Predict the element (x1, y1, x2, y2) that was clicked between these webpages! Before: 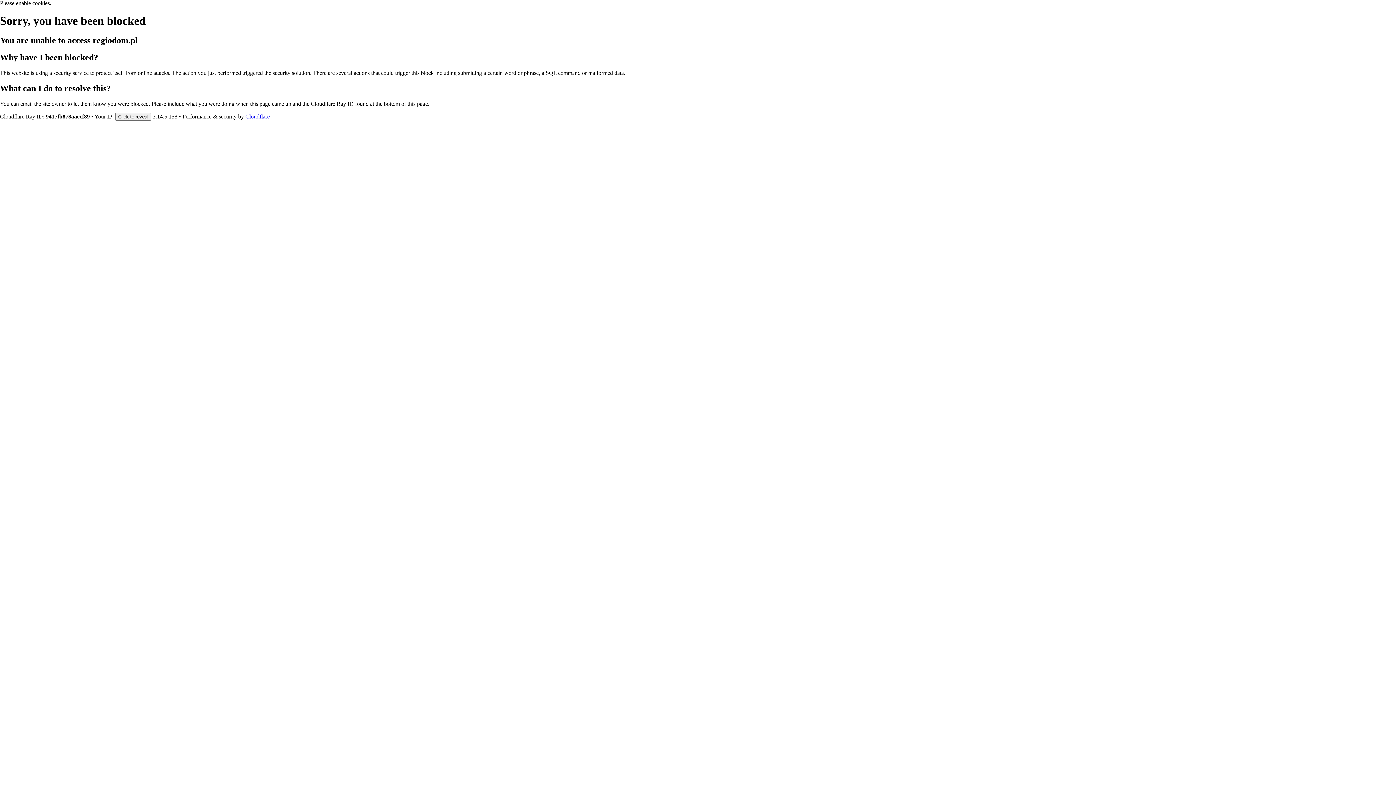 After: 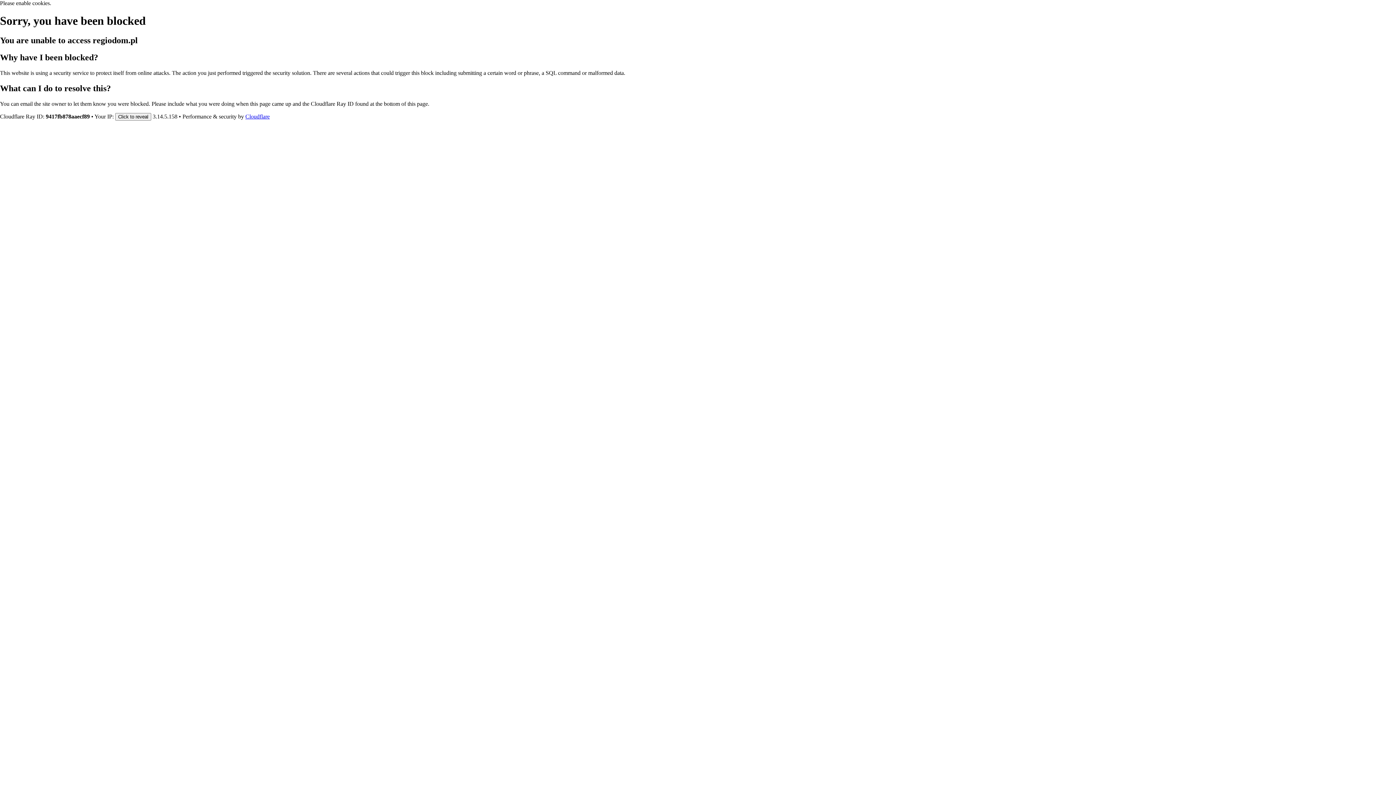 Action: bbox: (245, 113, 269, 119) label: Cloudflare